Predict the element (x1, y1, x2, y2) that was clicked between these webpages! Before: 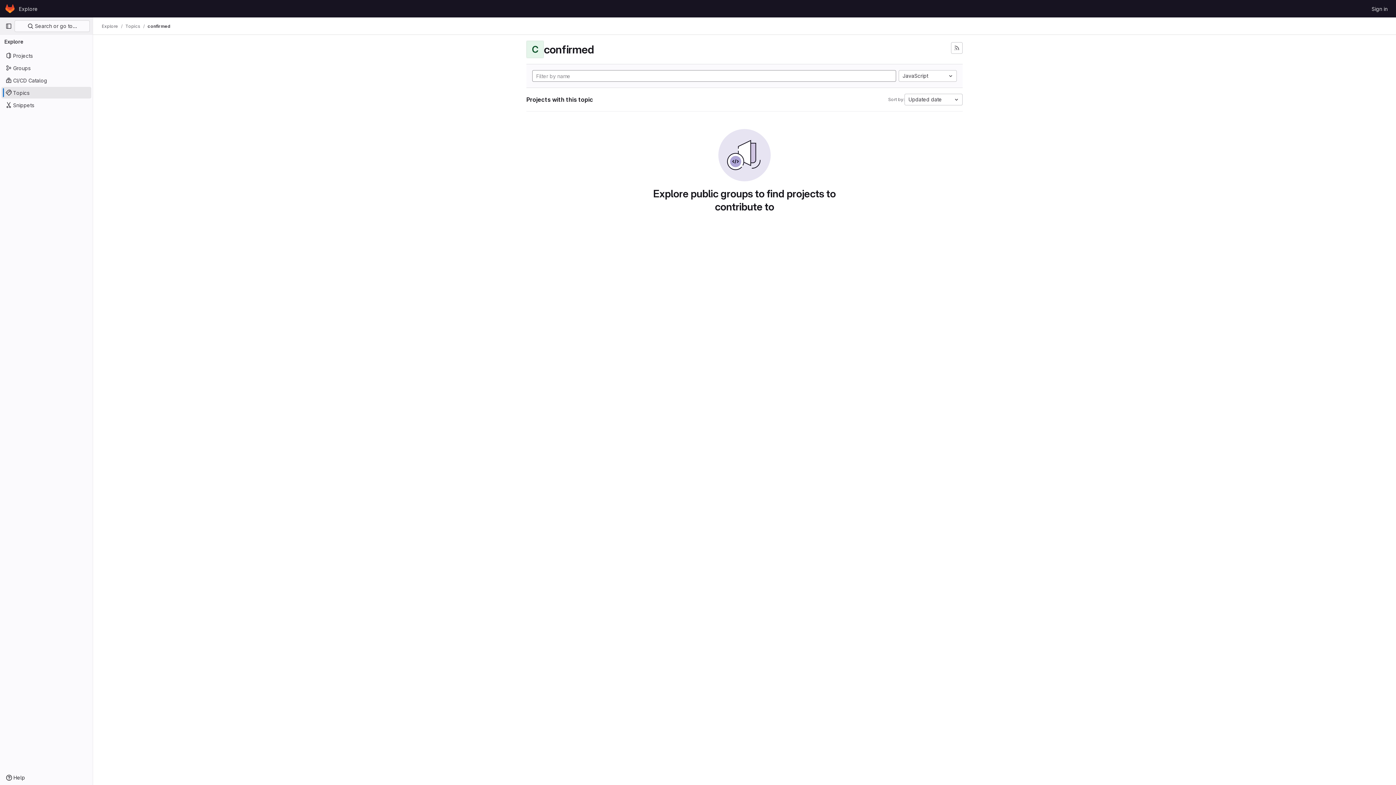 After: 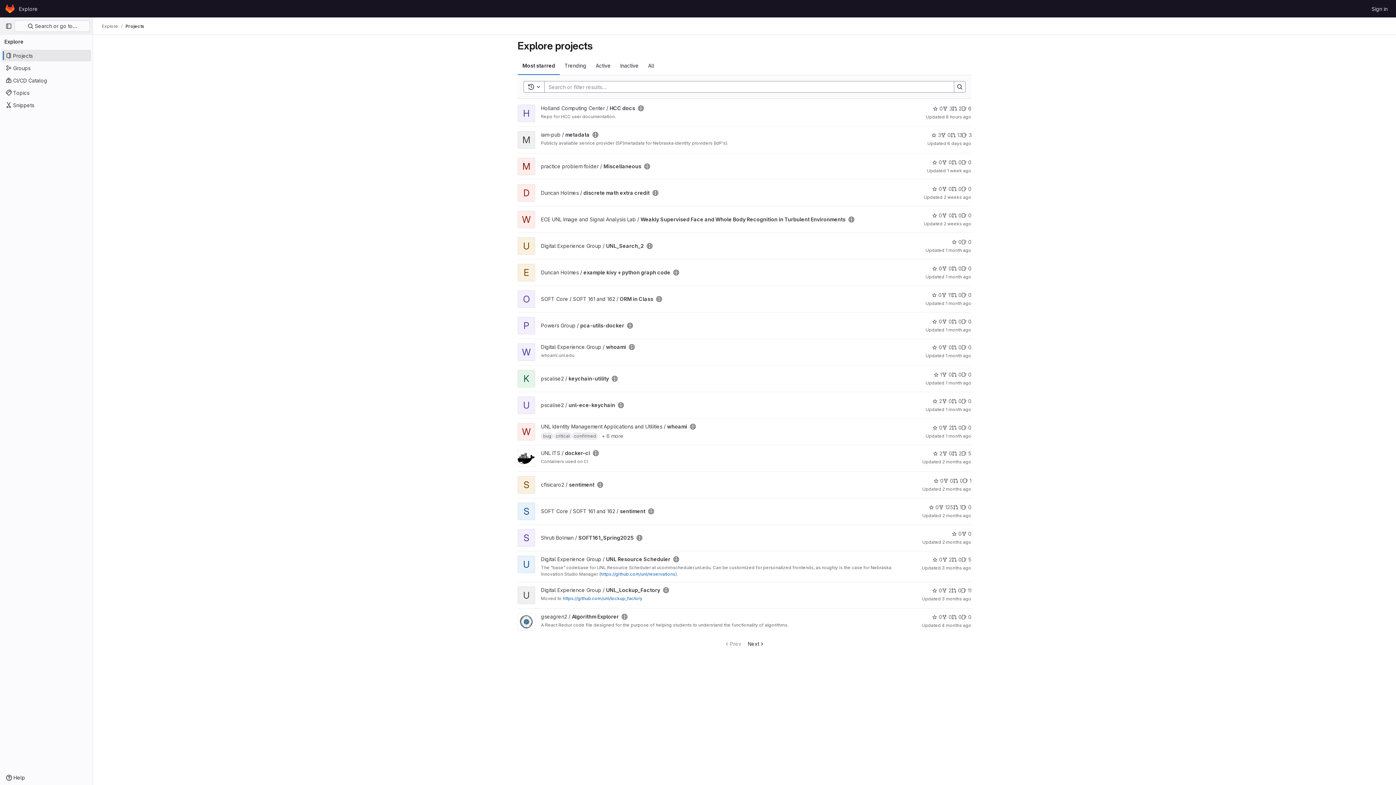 Action: bbox: (16, 2, 40, 14) label: Explore